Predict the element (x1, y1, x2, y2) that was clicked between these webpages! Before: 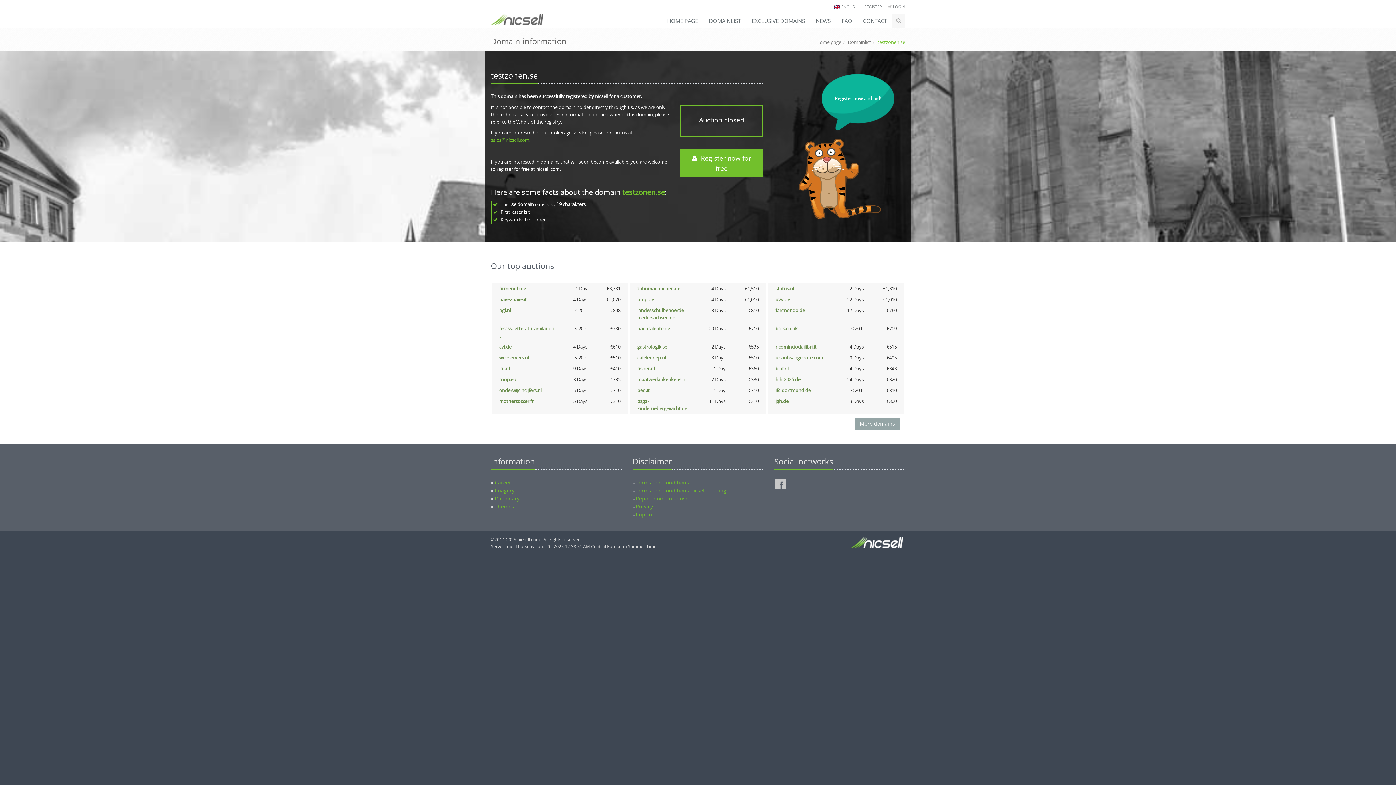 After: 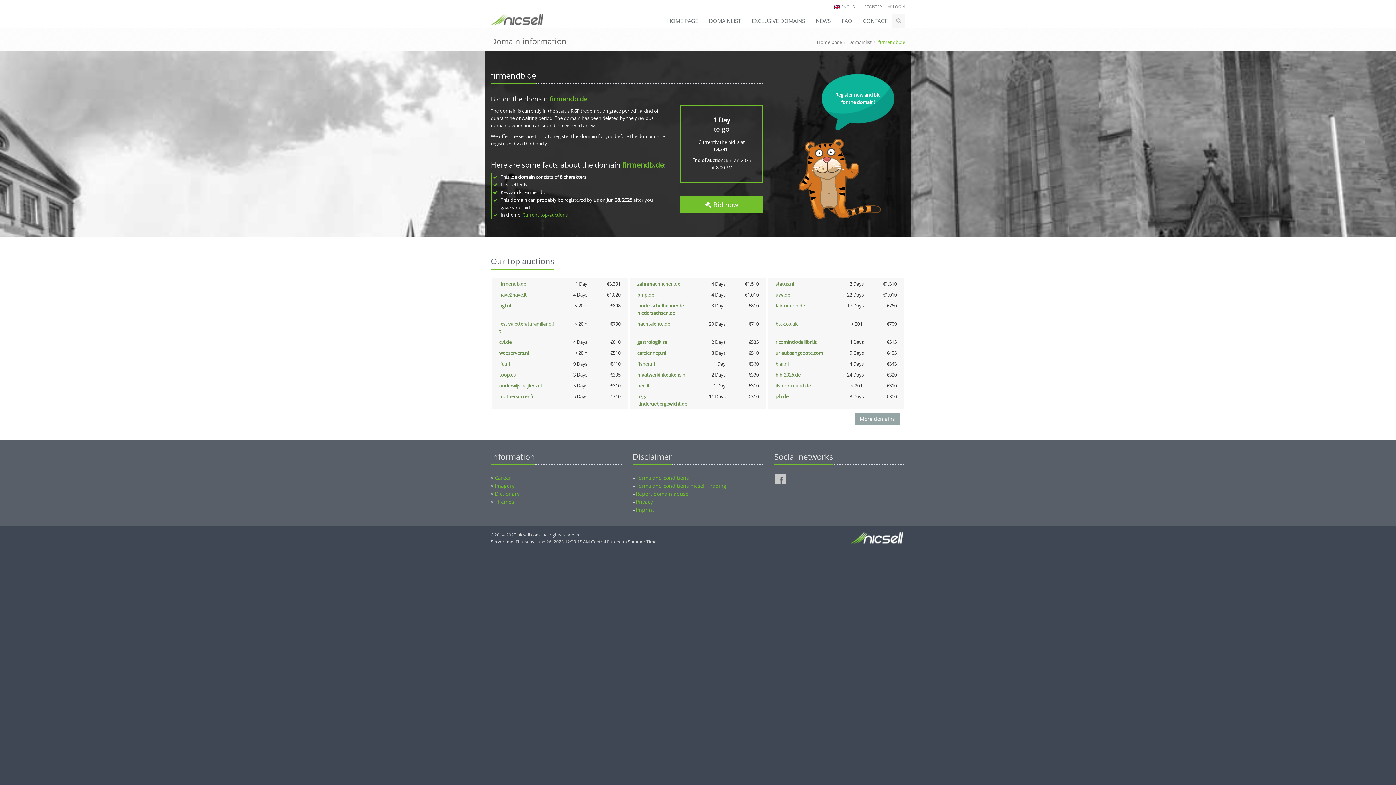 Action: label: firmendb.de bbox: (499, 285, 526, 292)